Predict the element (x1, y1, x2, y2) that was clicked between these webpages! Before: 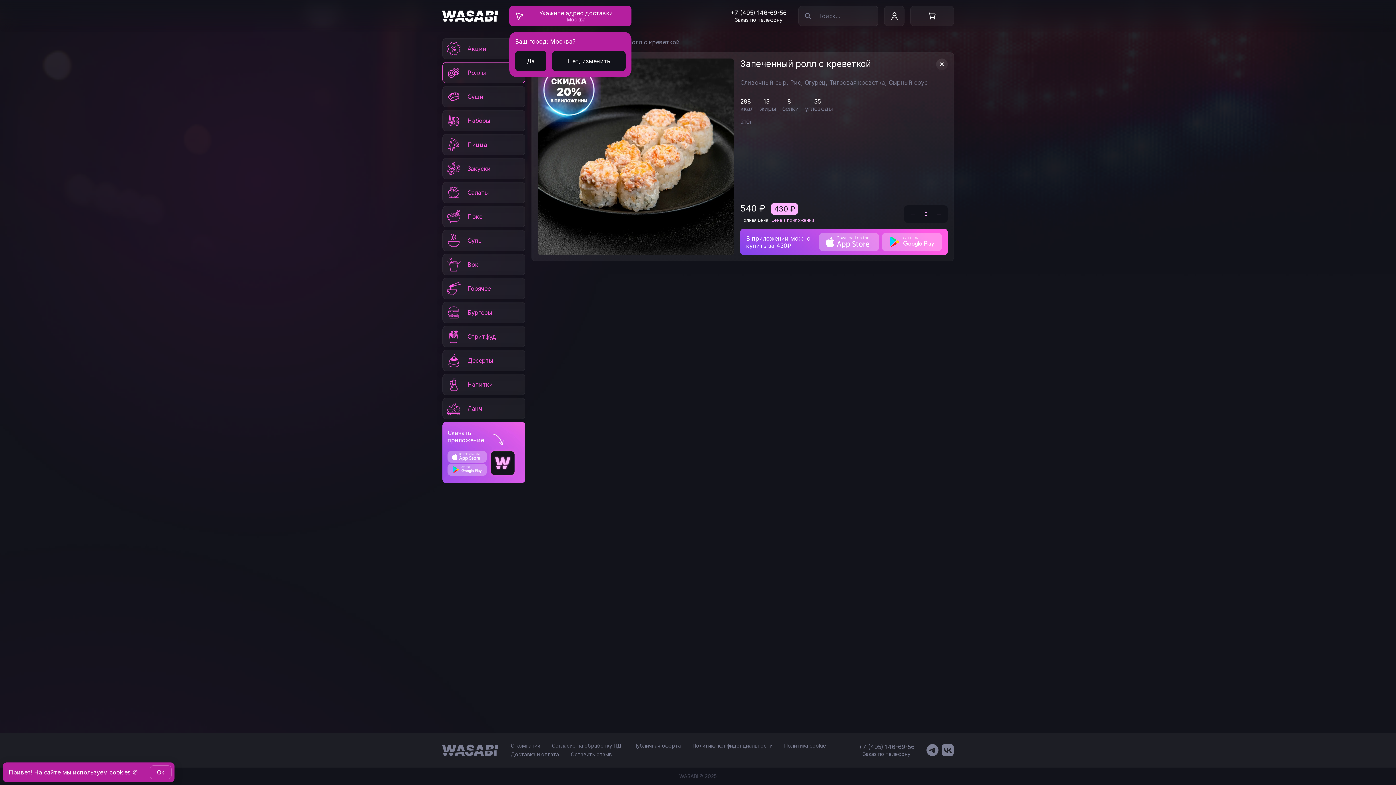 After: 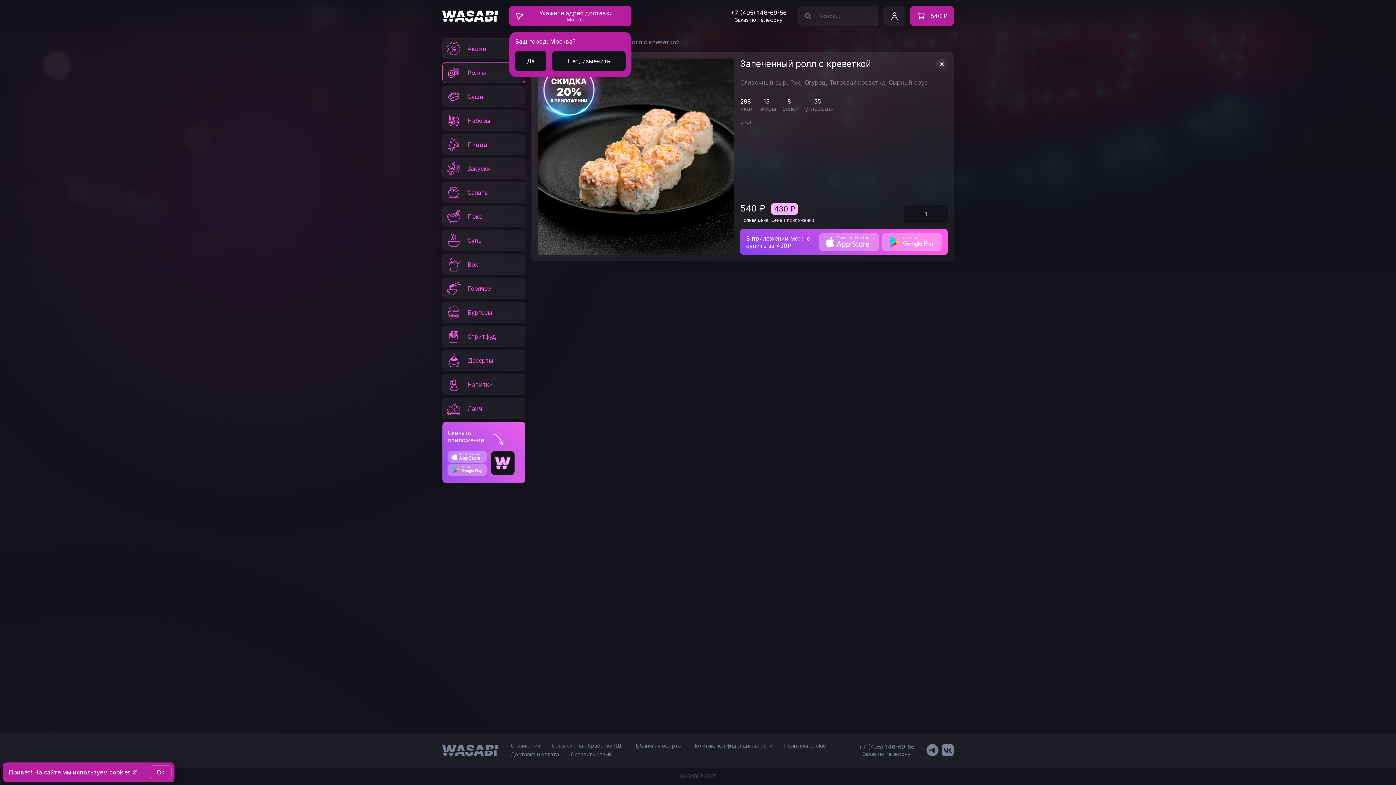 Action: bbox: (930, 205, 948, 222)